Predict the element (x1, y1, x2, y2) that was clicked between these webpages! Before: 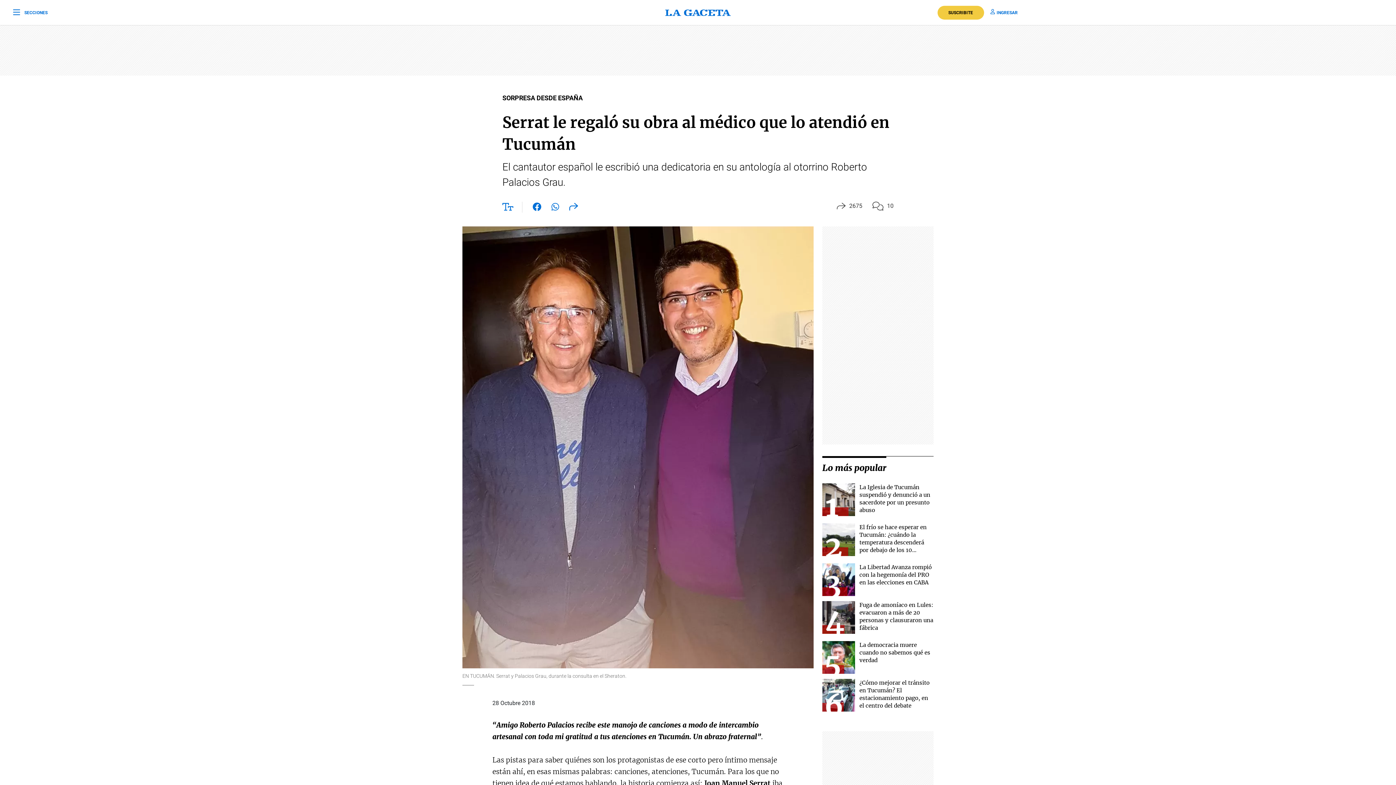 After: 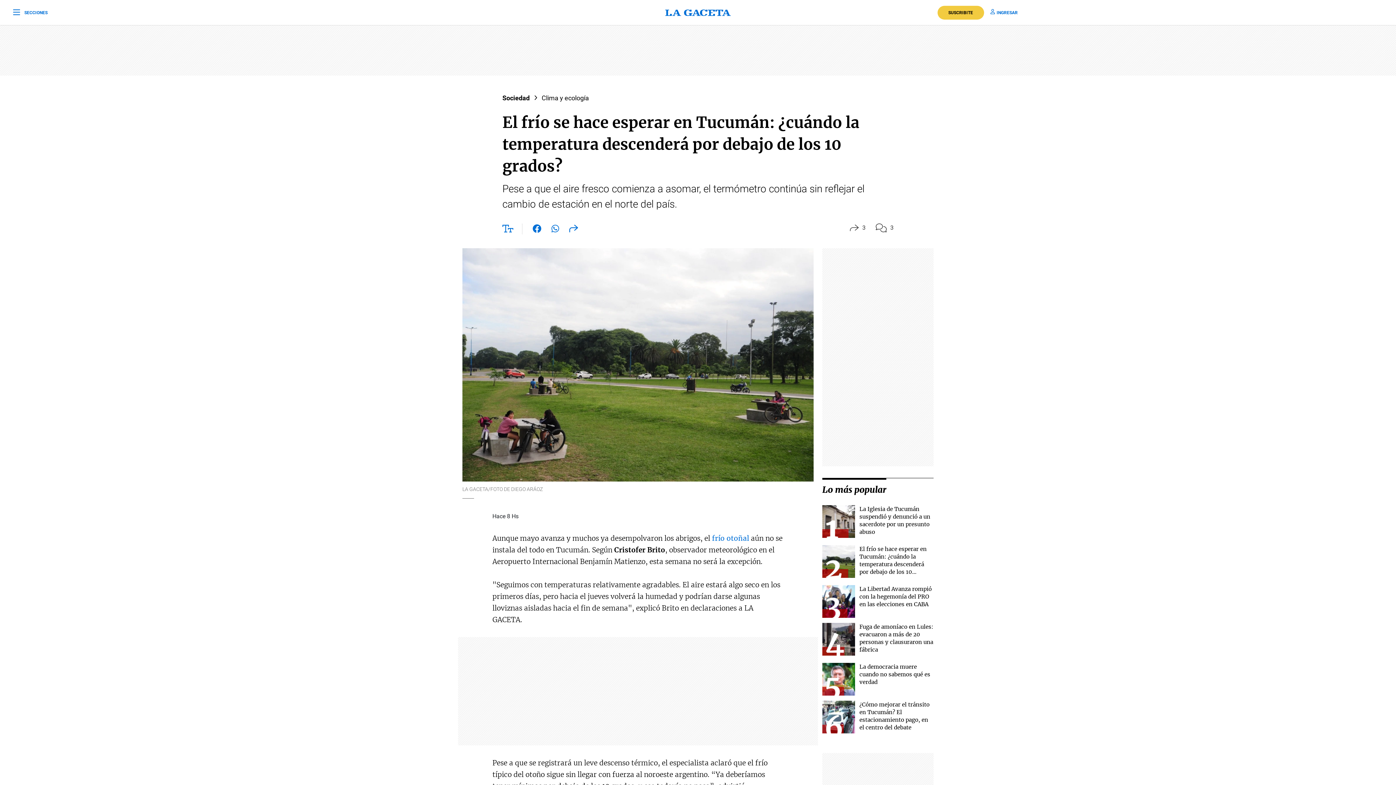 Action: bbox: (822, 523, 855, 556)